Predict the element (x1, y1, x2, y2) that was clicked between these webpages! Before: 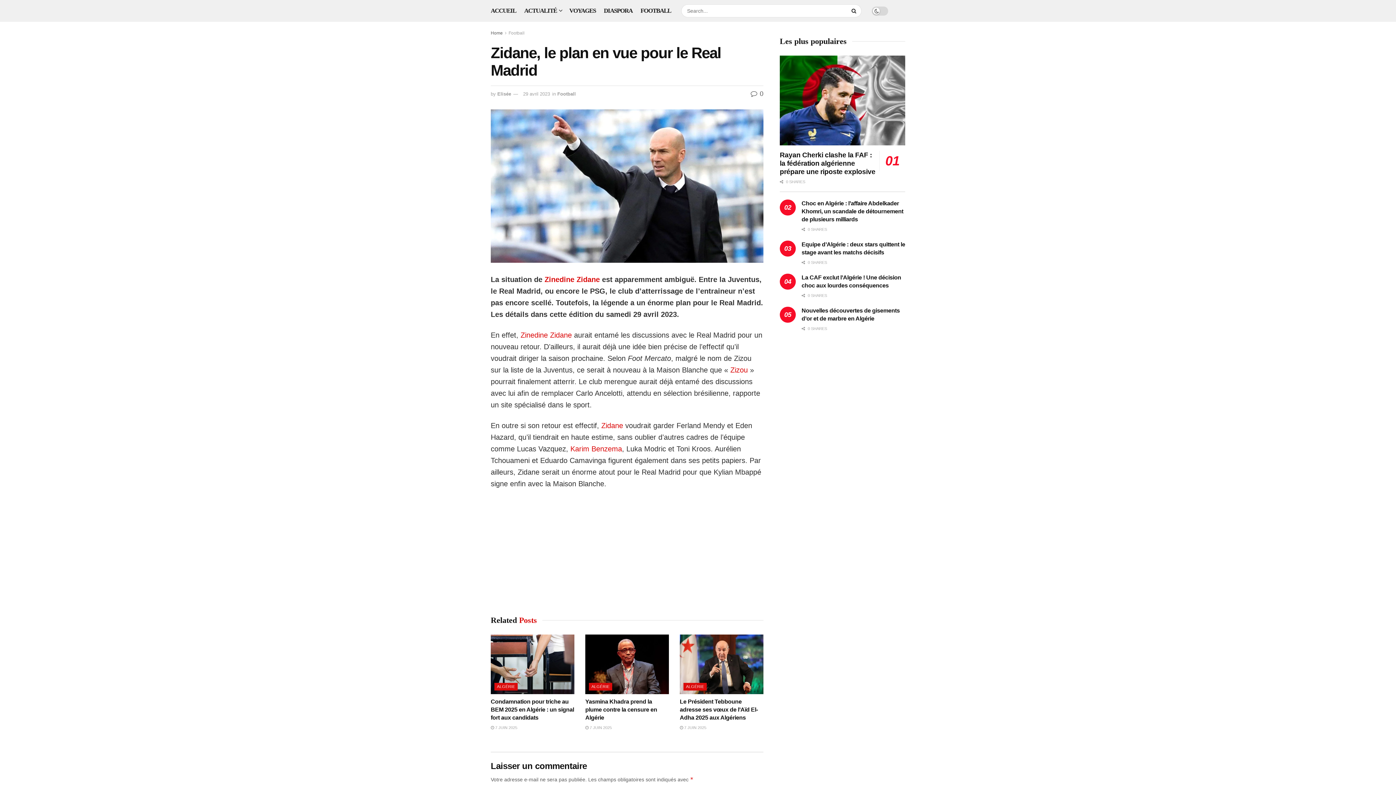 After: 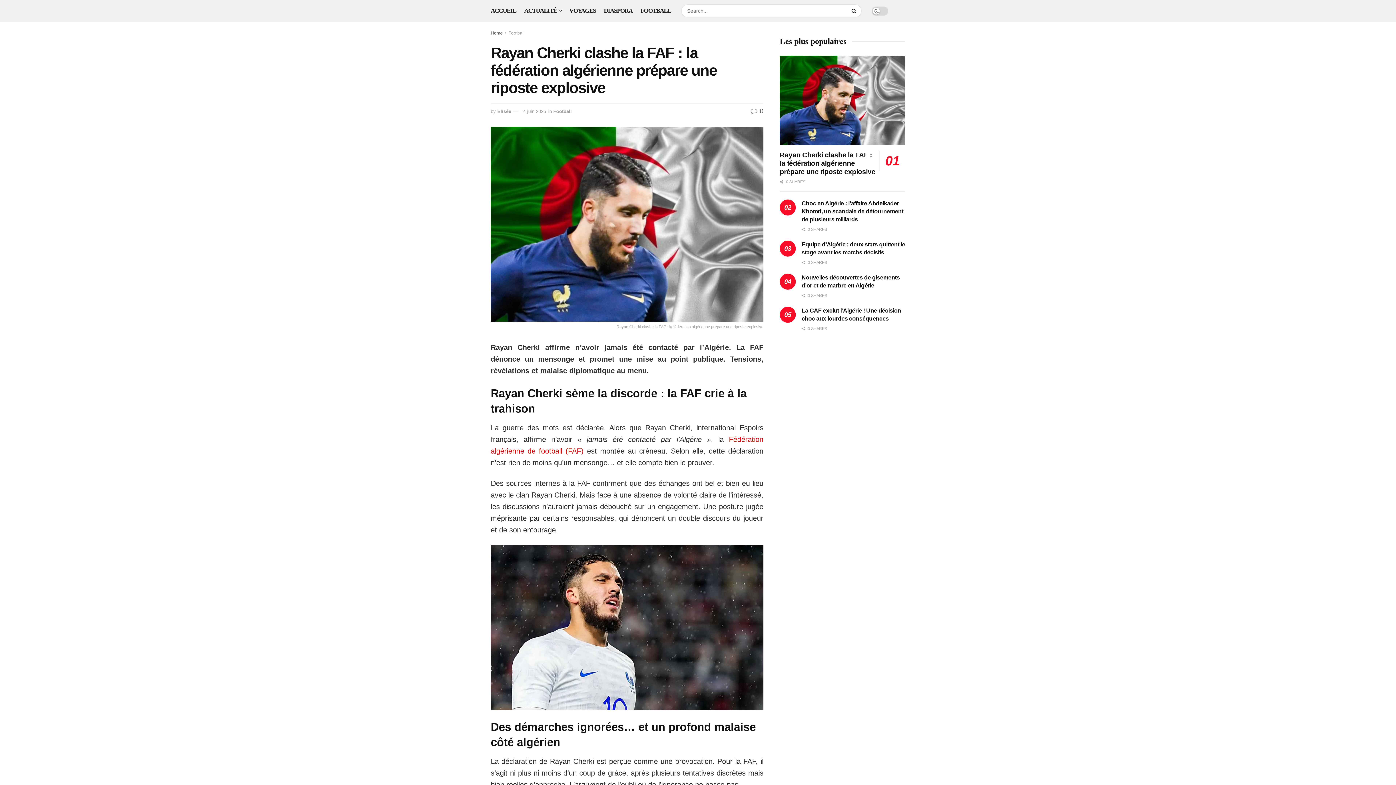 Action: bbox: (780, 151, 875, 175) label: Rayan Cherki clashe la FAF : la fédération algérienne prépare une riposte explosive